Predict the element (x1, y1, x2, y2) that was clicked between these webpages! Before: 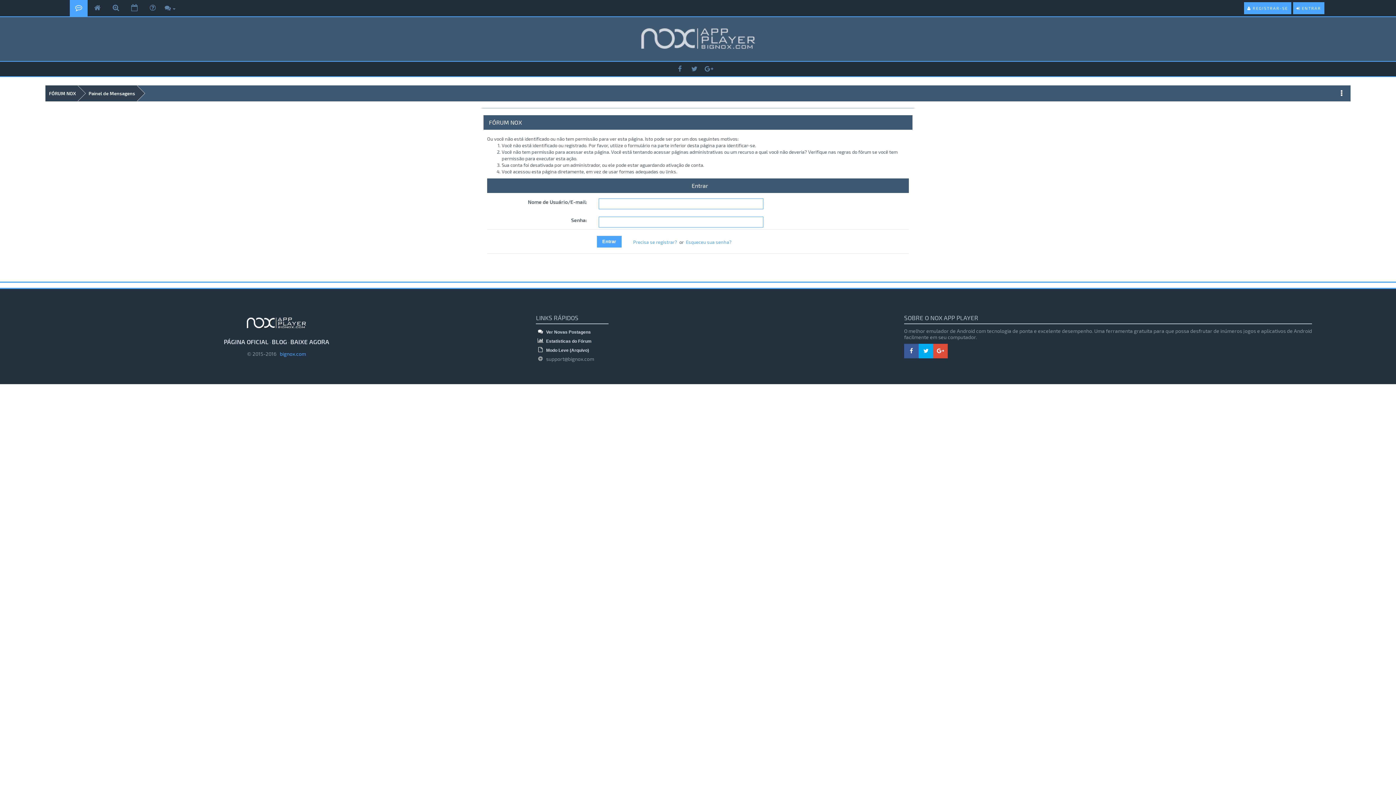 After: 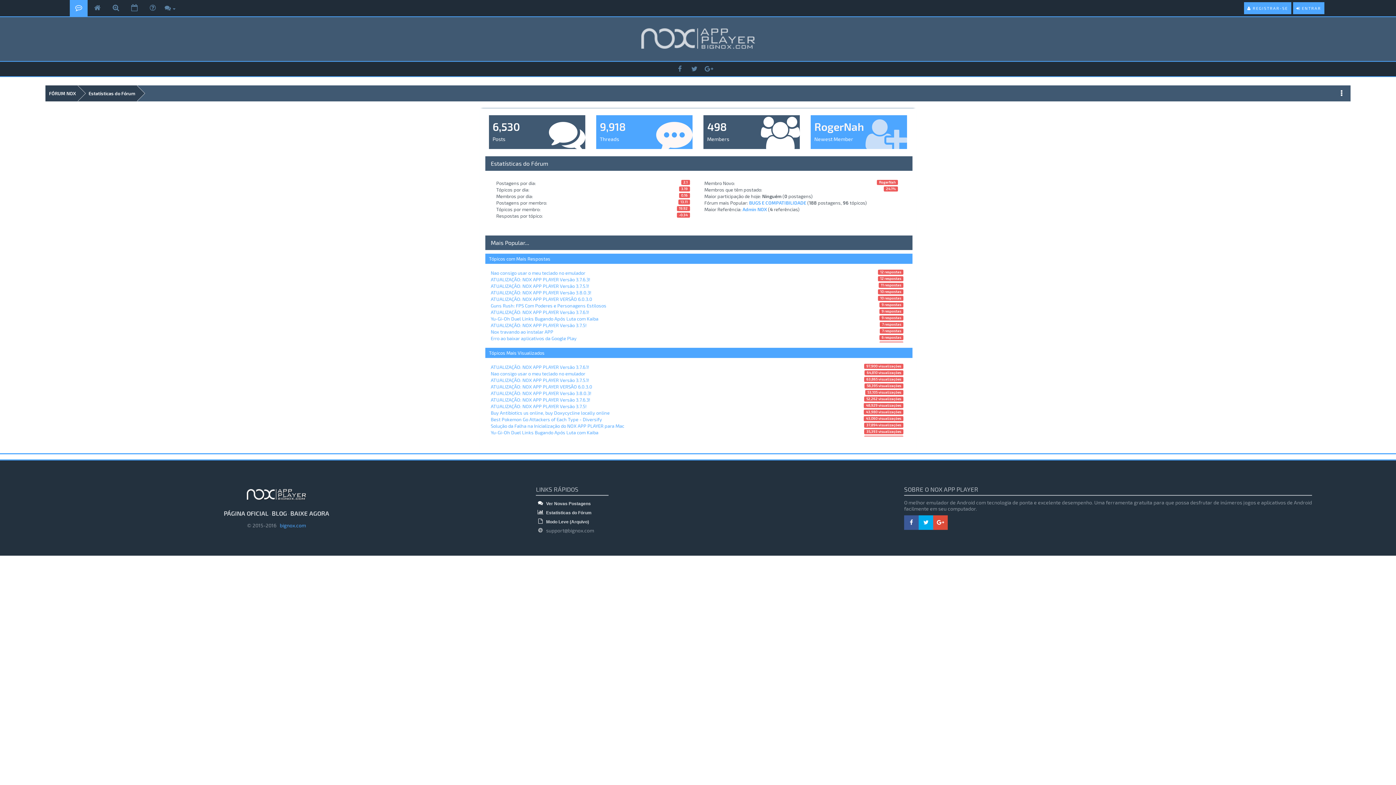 Action: label:  Estatísticas do Fórum bbox: (536, 338, 591, 343)